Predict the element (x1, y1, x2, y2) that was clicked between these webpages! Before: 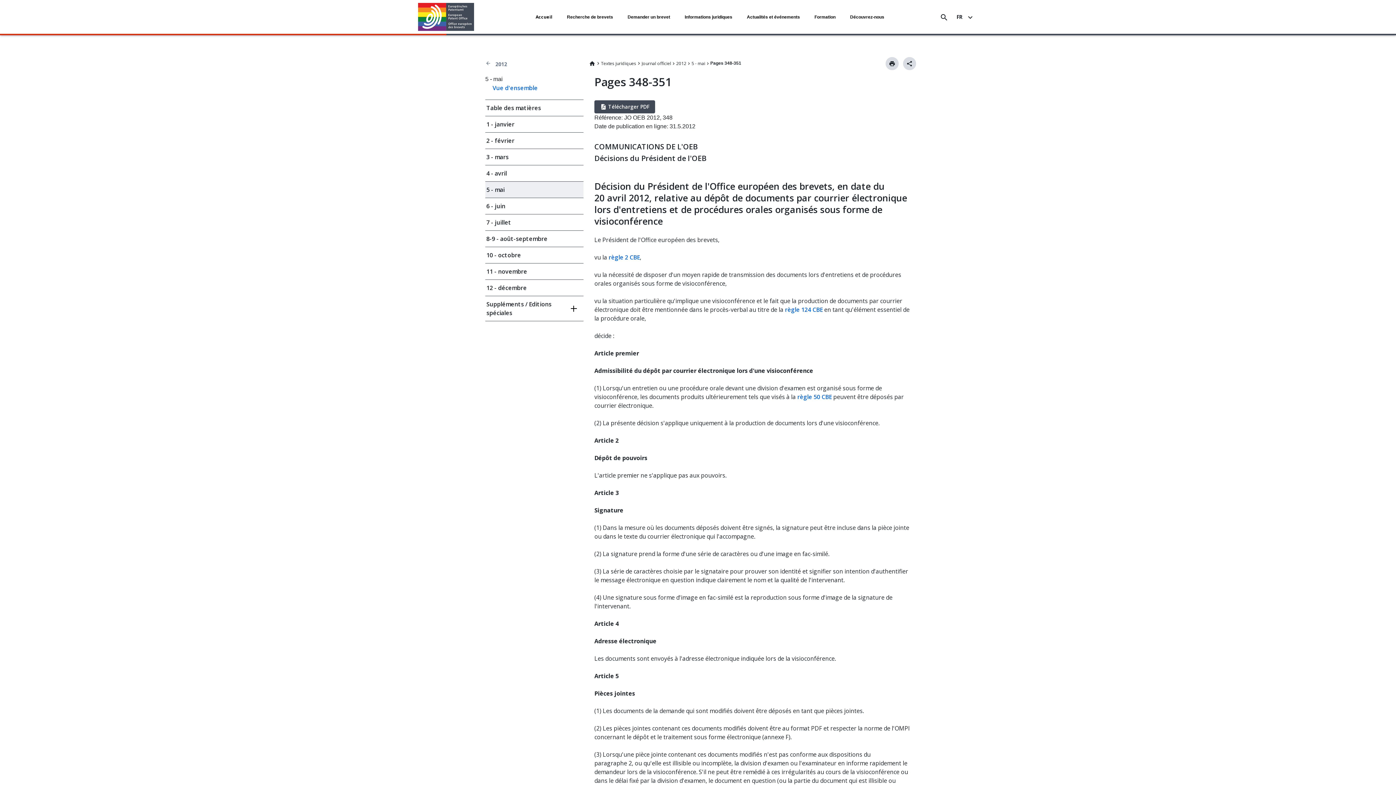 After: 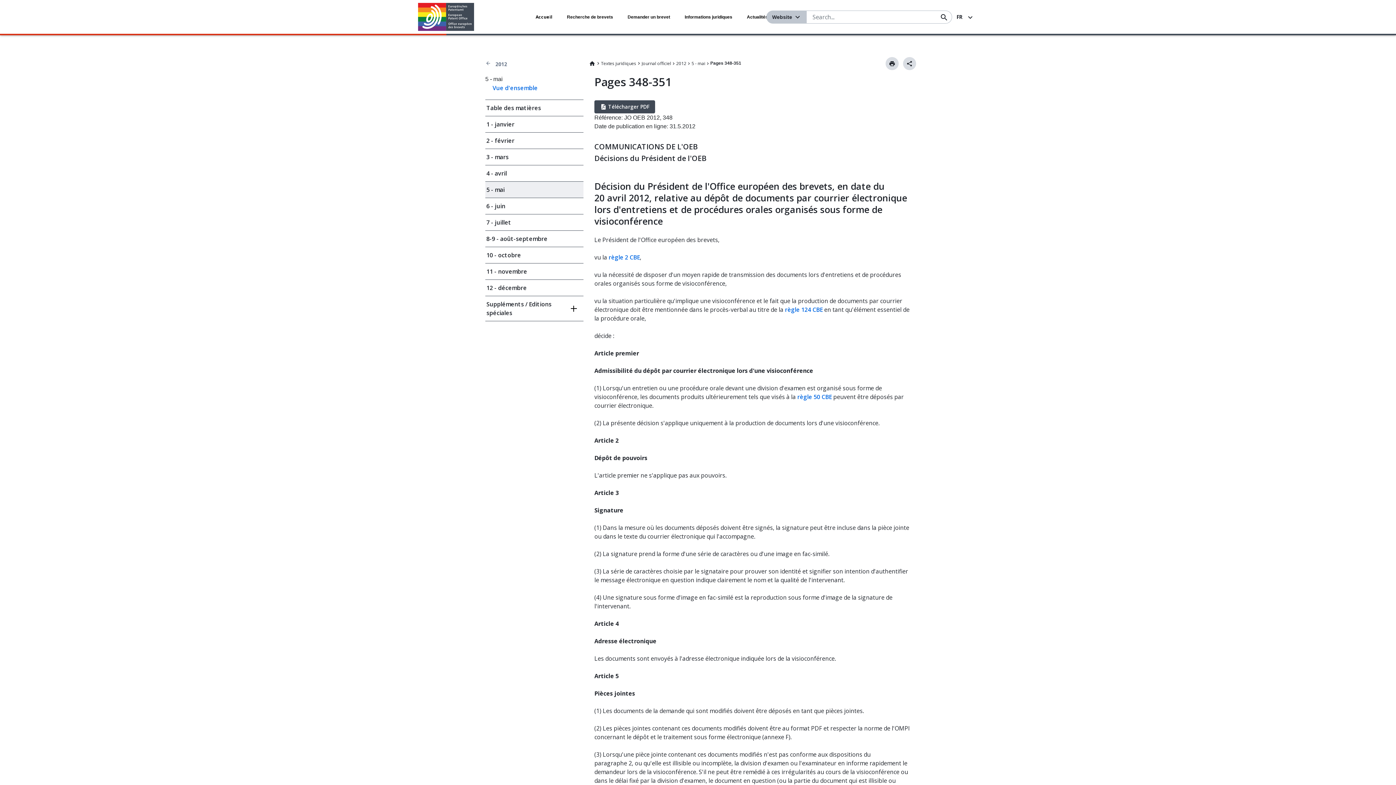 Action: label:   bbox: (937, 10, 950, 23)